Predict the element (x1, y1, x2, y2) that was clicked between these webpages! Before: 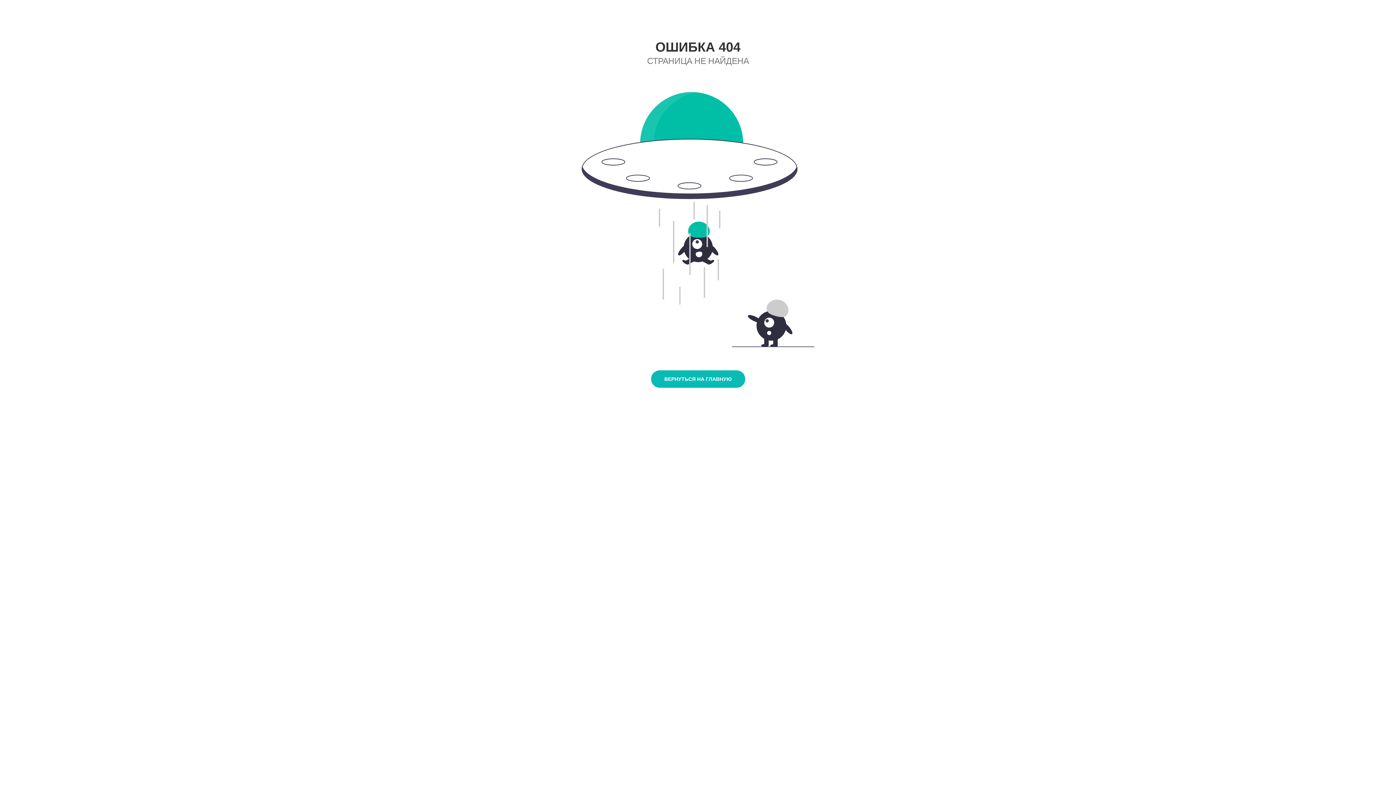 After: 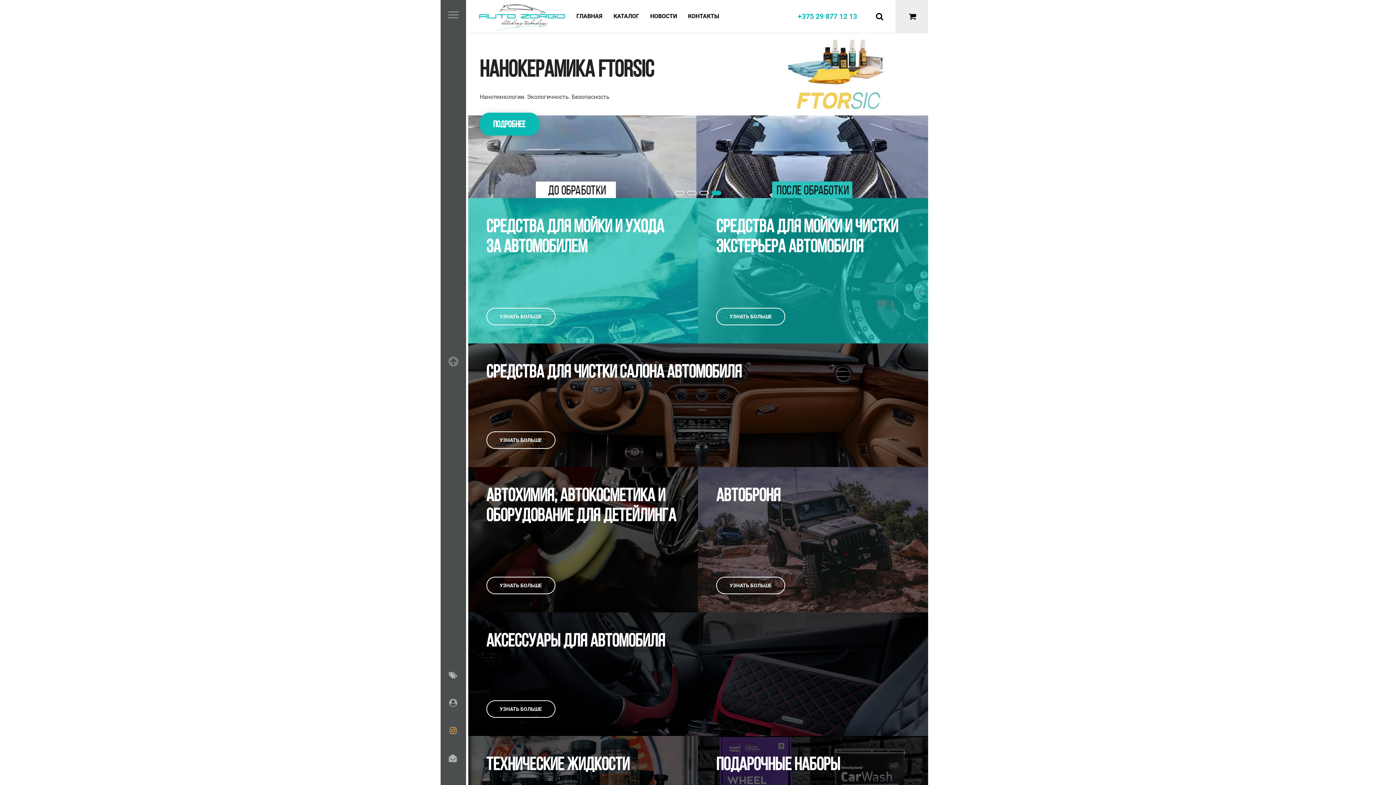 Action: bbox: (651, 370, 745, 387) label: ВЕРНУТЬСЯ НА ГЛАВНУЮ